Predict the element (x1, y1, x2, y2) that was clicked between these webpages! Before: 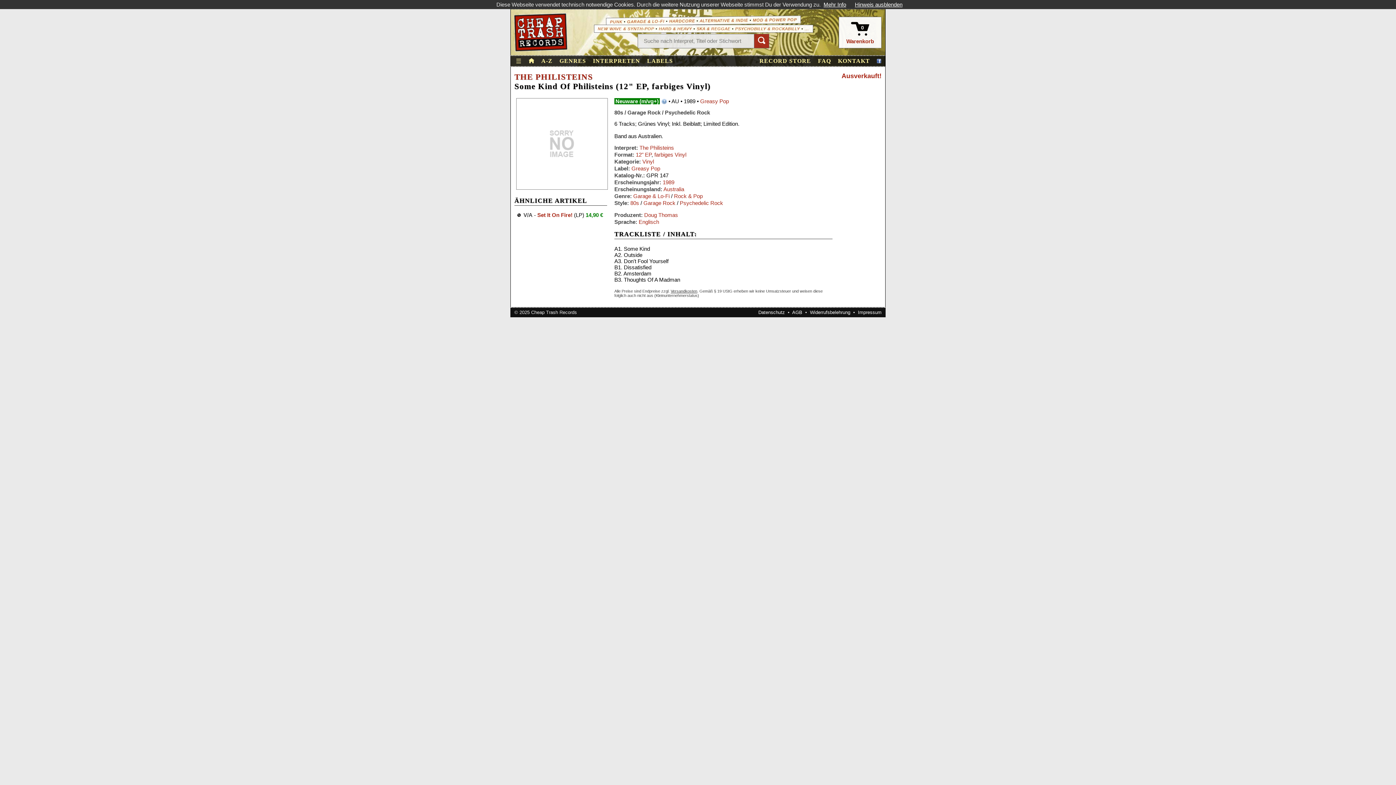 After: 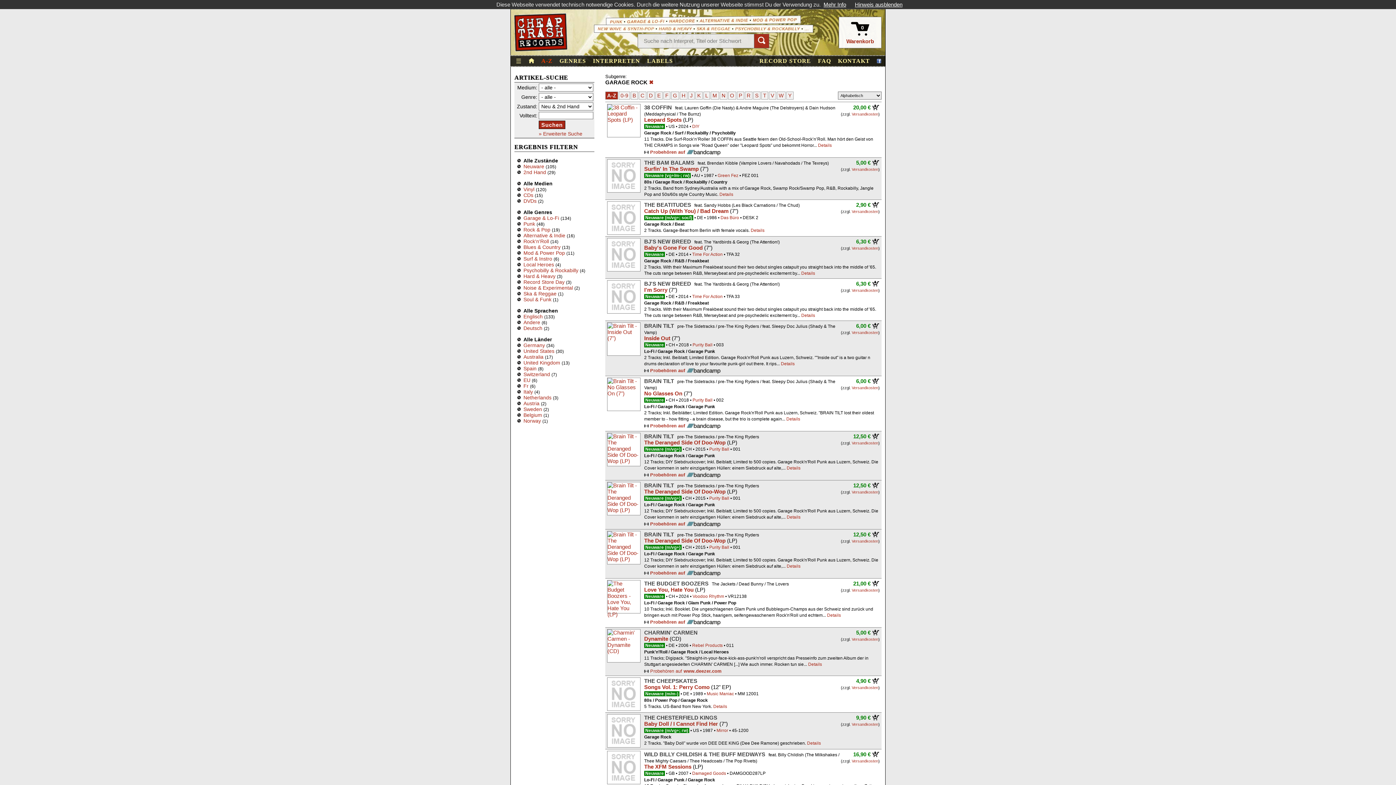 Action: label: Garage Rock bbox: (643, 199, 675, 206)